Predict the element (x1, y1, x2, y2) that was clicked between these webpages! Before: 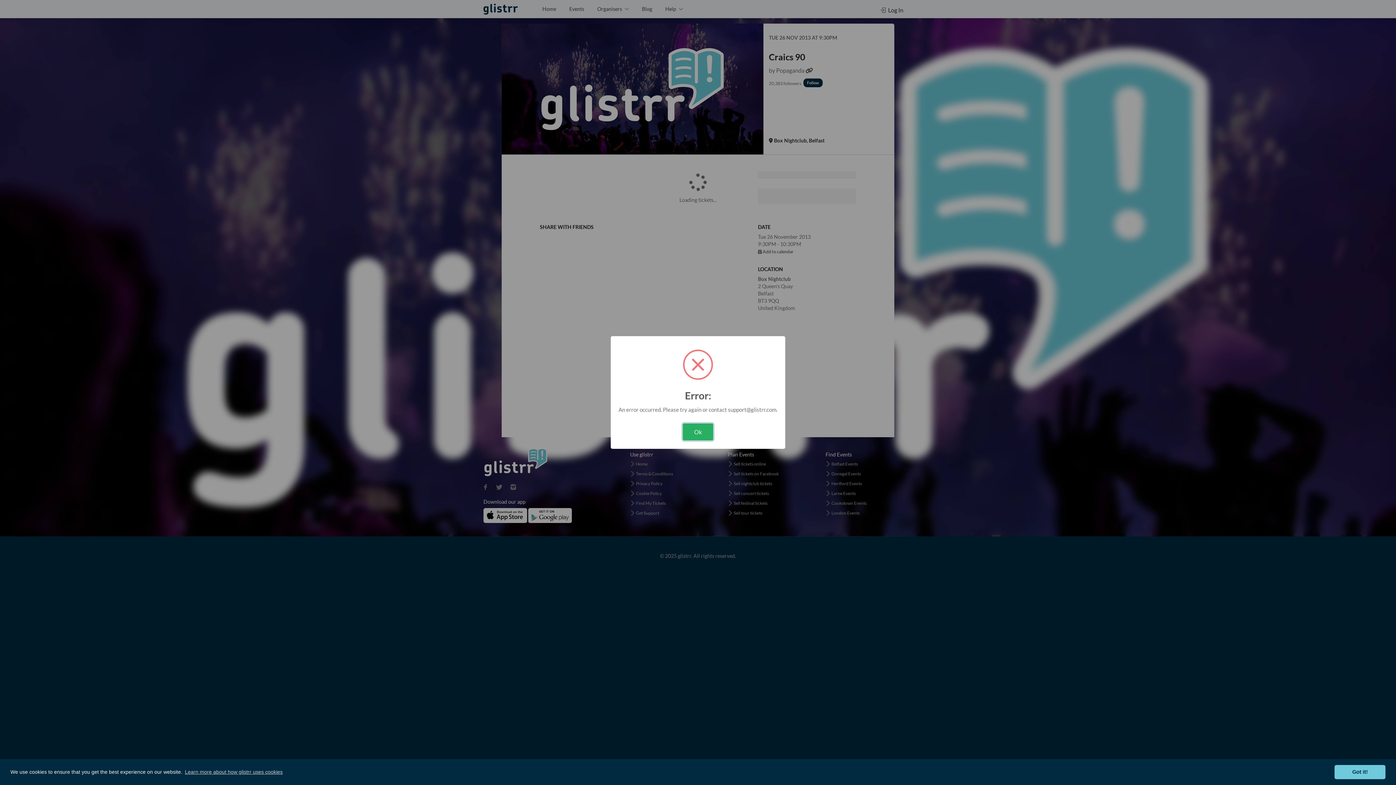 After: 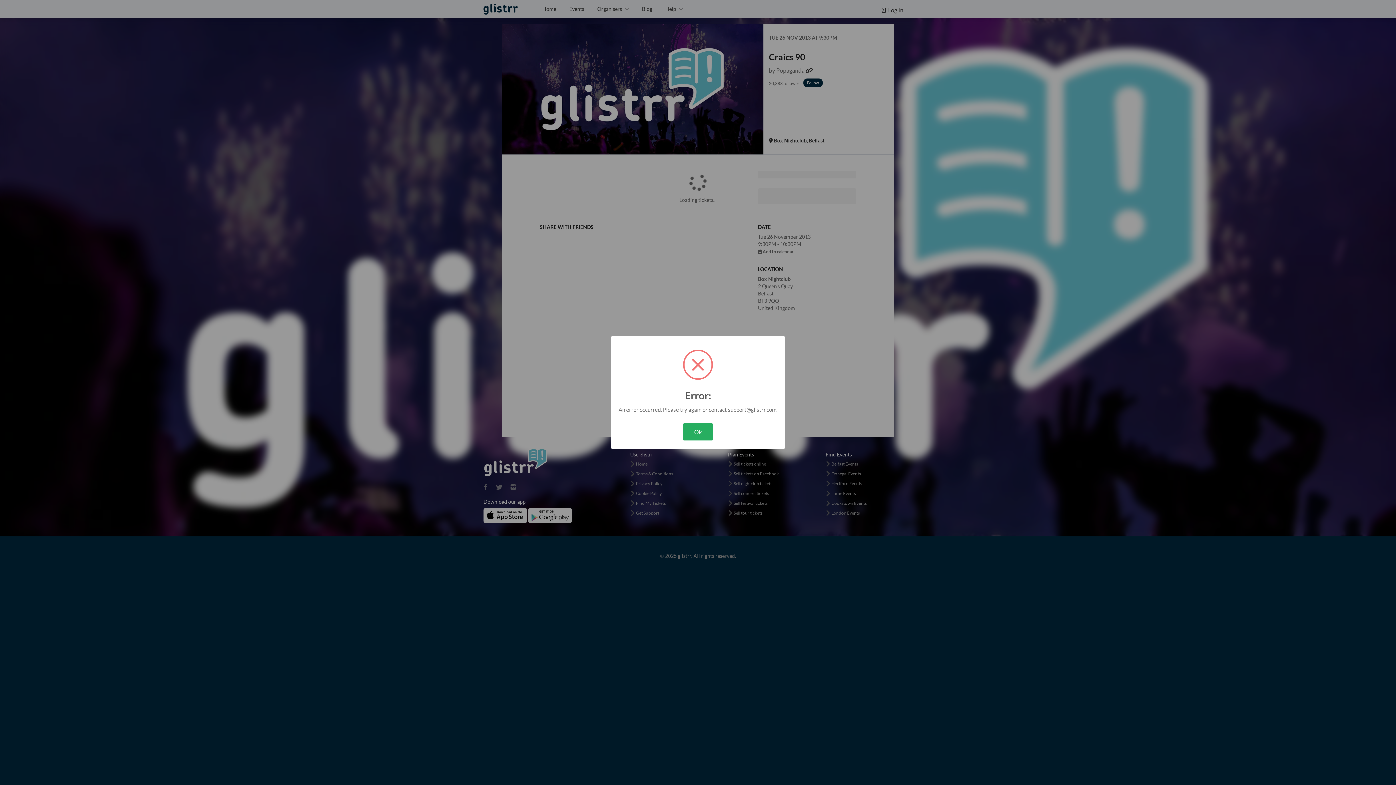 Action: label: Got it! bbox: (1334, 765, 1385, 779)